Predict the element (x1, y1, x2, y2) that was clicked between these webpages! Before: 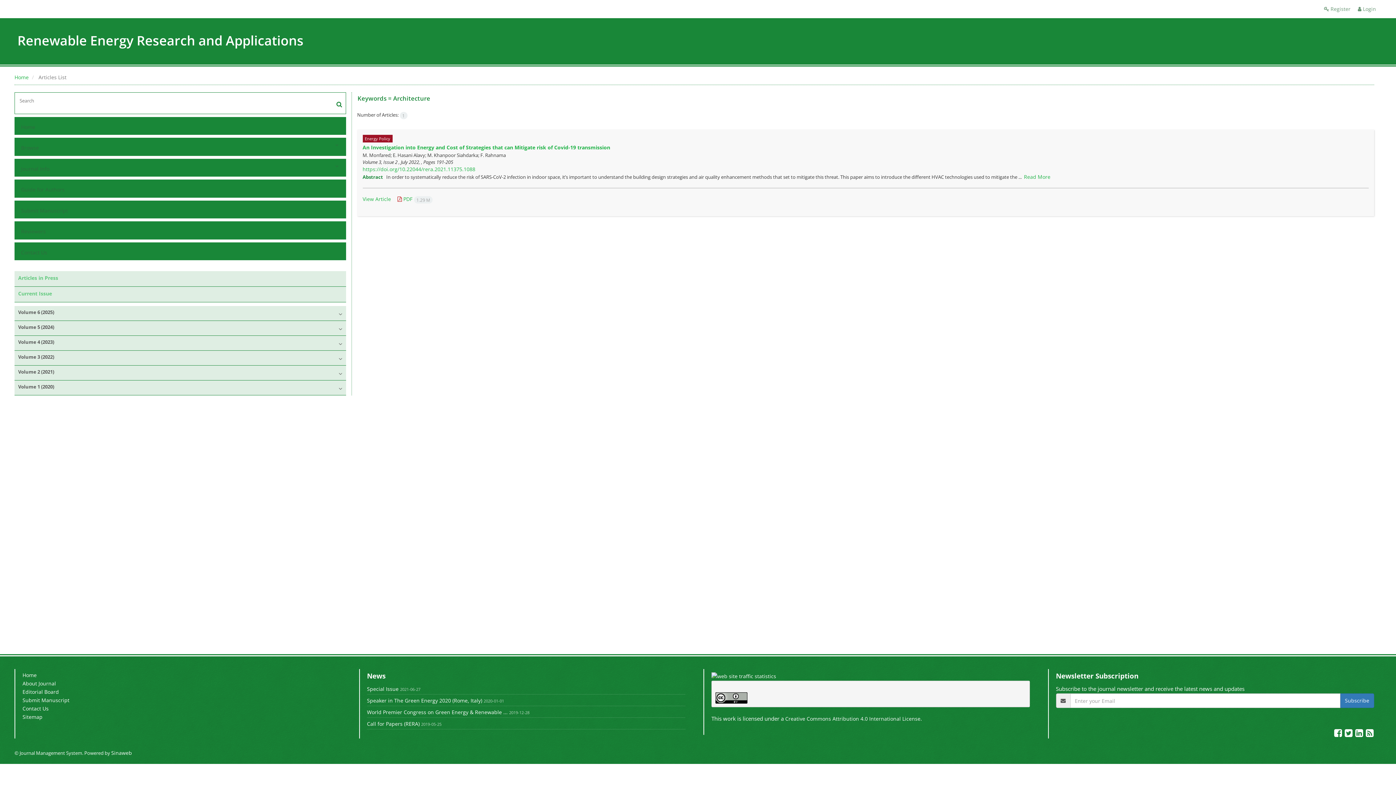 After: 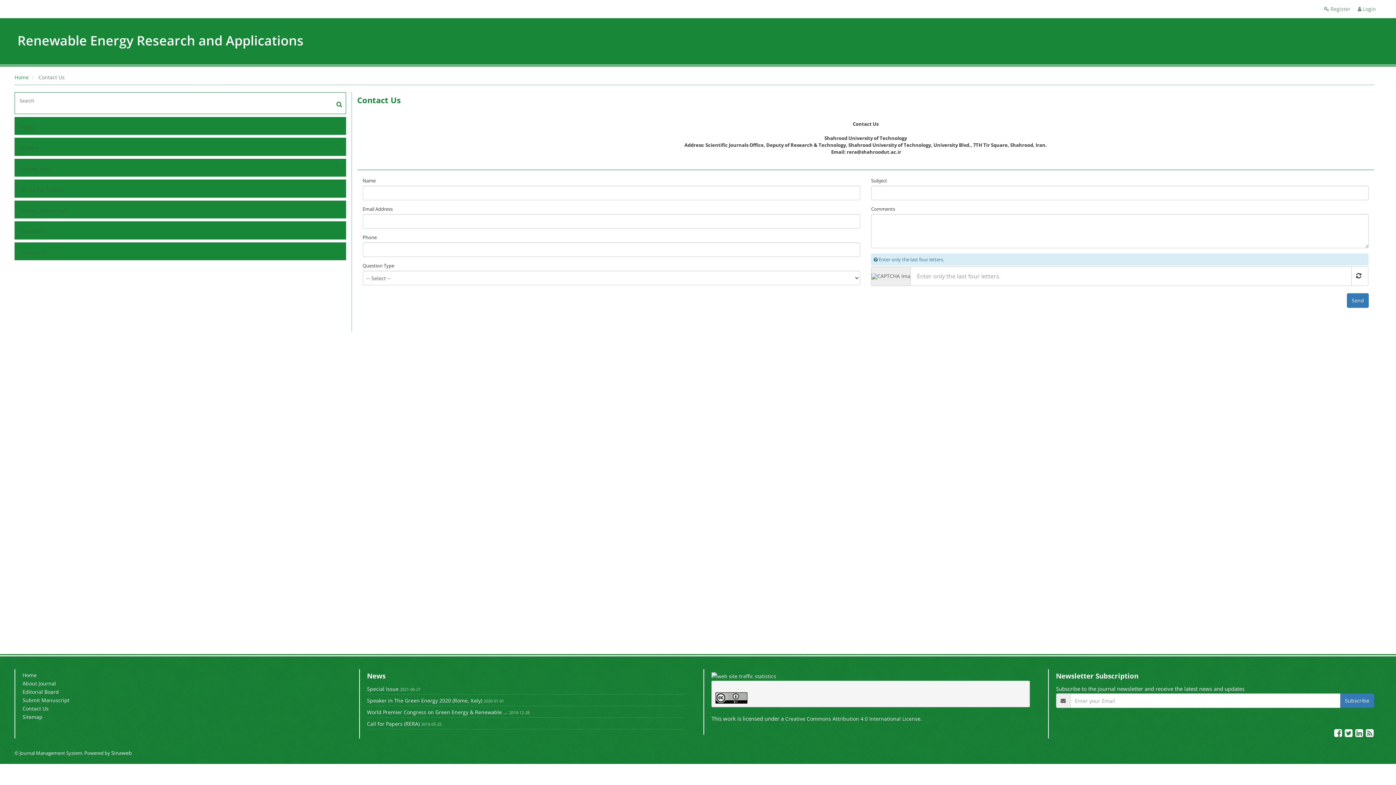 Action: label: Contact Us bbox: (19, 247, 330, 258)